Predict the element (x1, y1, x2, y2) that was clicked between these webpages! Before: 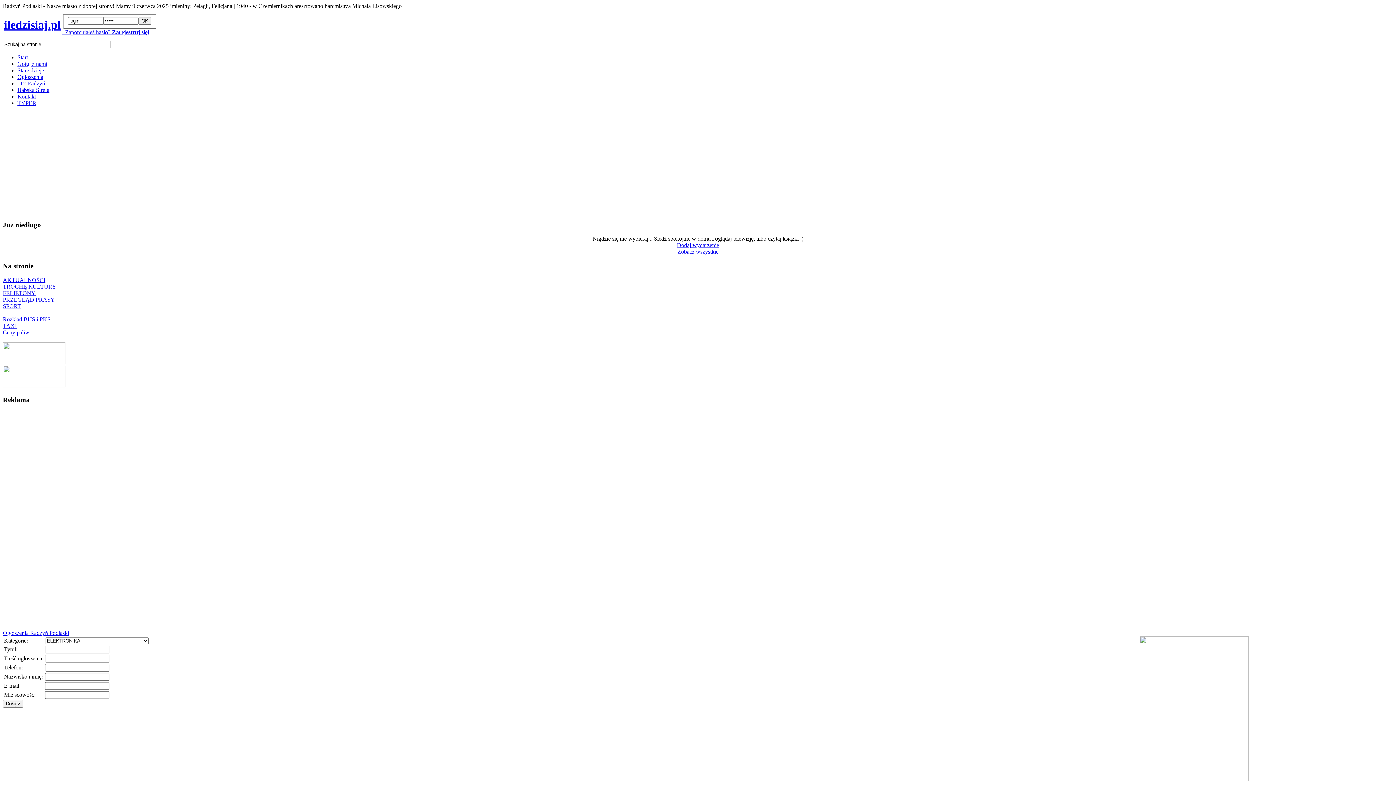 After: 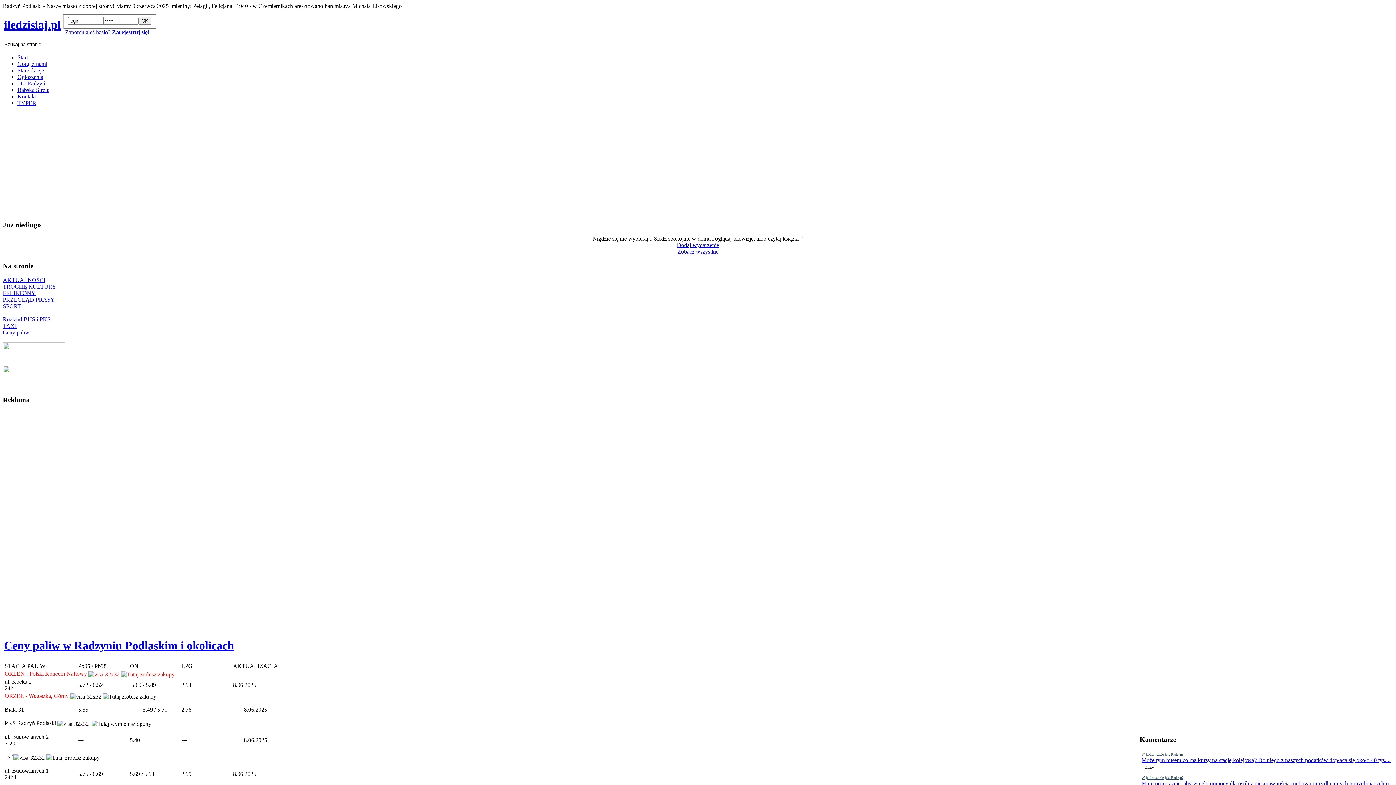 Action: bbox: (2, 329, 29, 335) label: Ceny paliw